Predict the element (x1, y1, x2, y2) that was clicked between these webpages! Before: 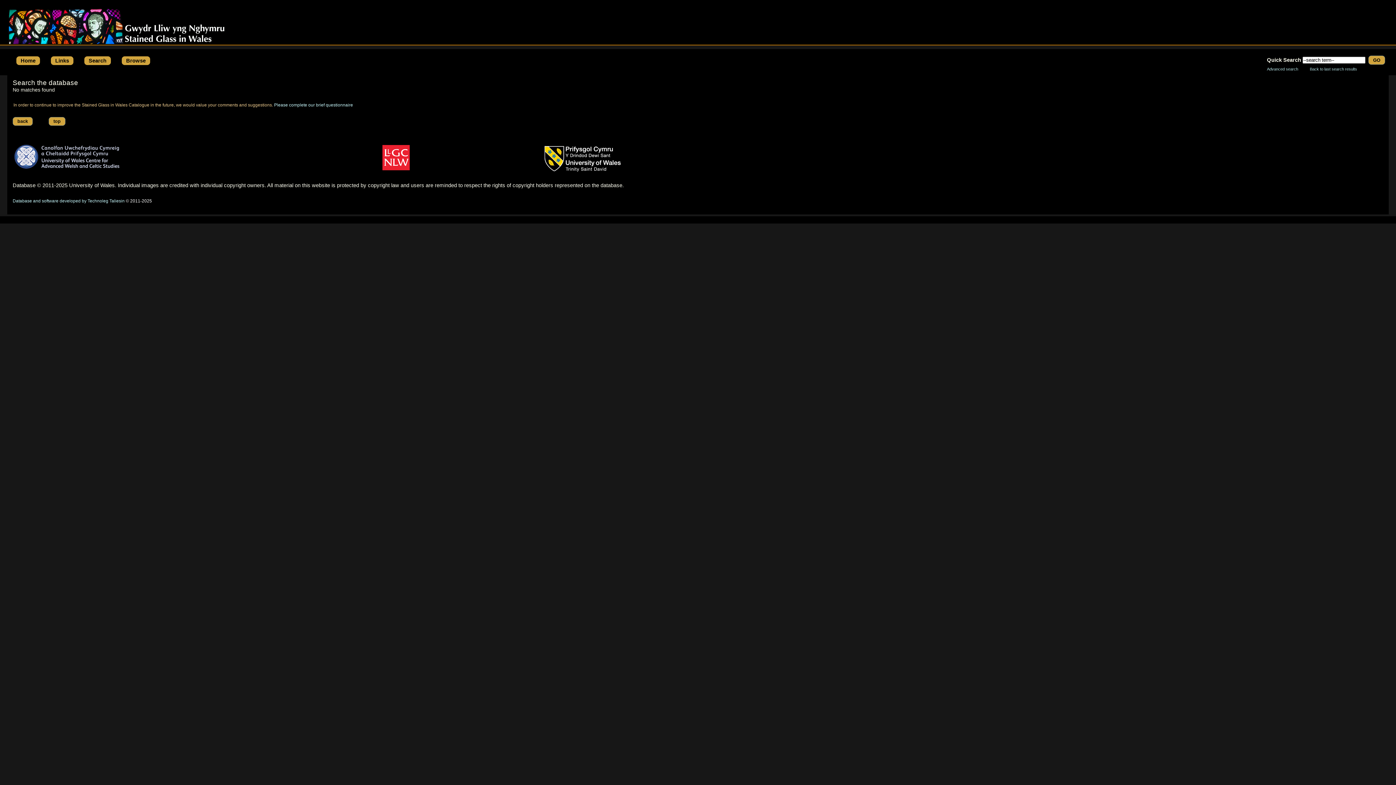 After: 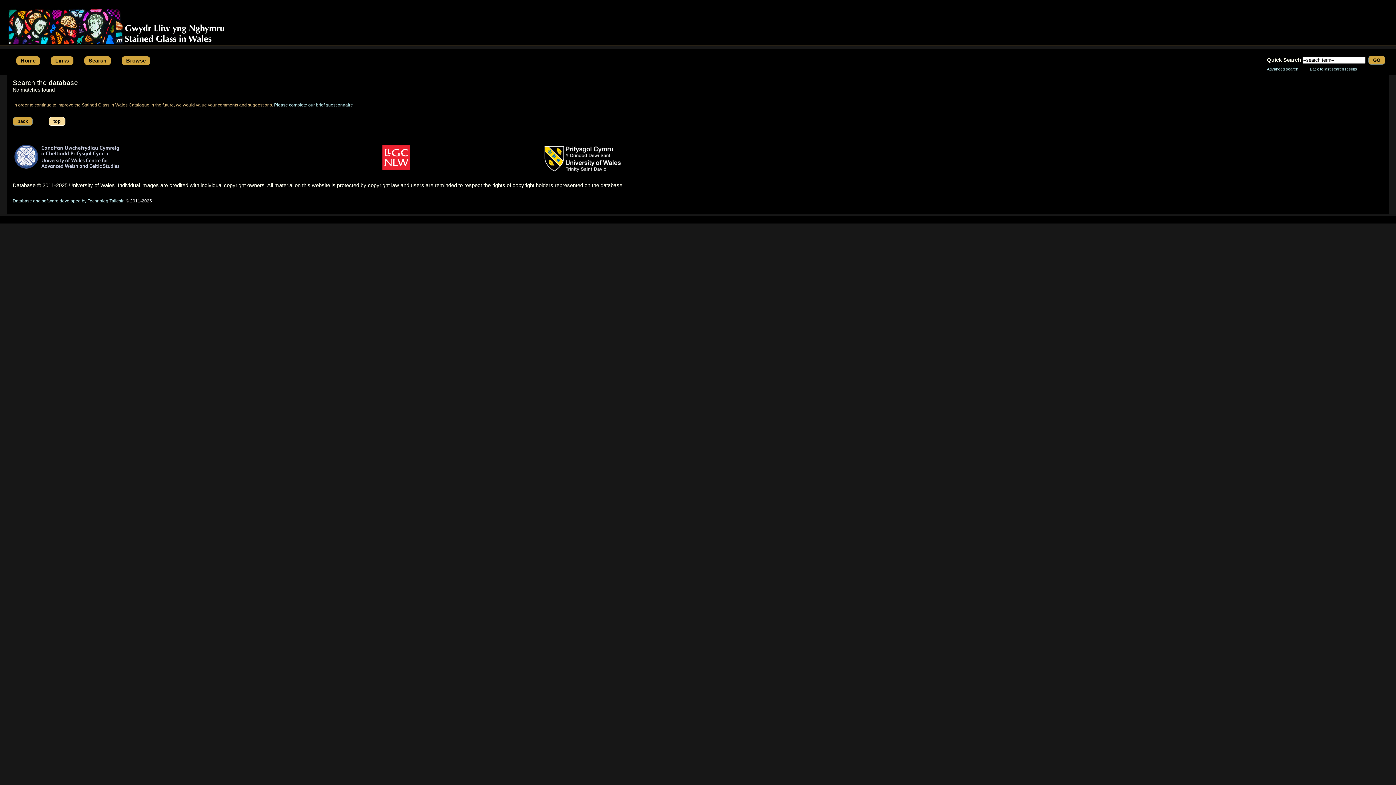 Action: bbox: (48, 117, 65, 125) label: top